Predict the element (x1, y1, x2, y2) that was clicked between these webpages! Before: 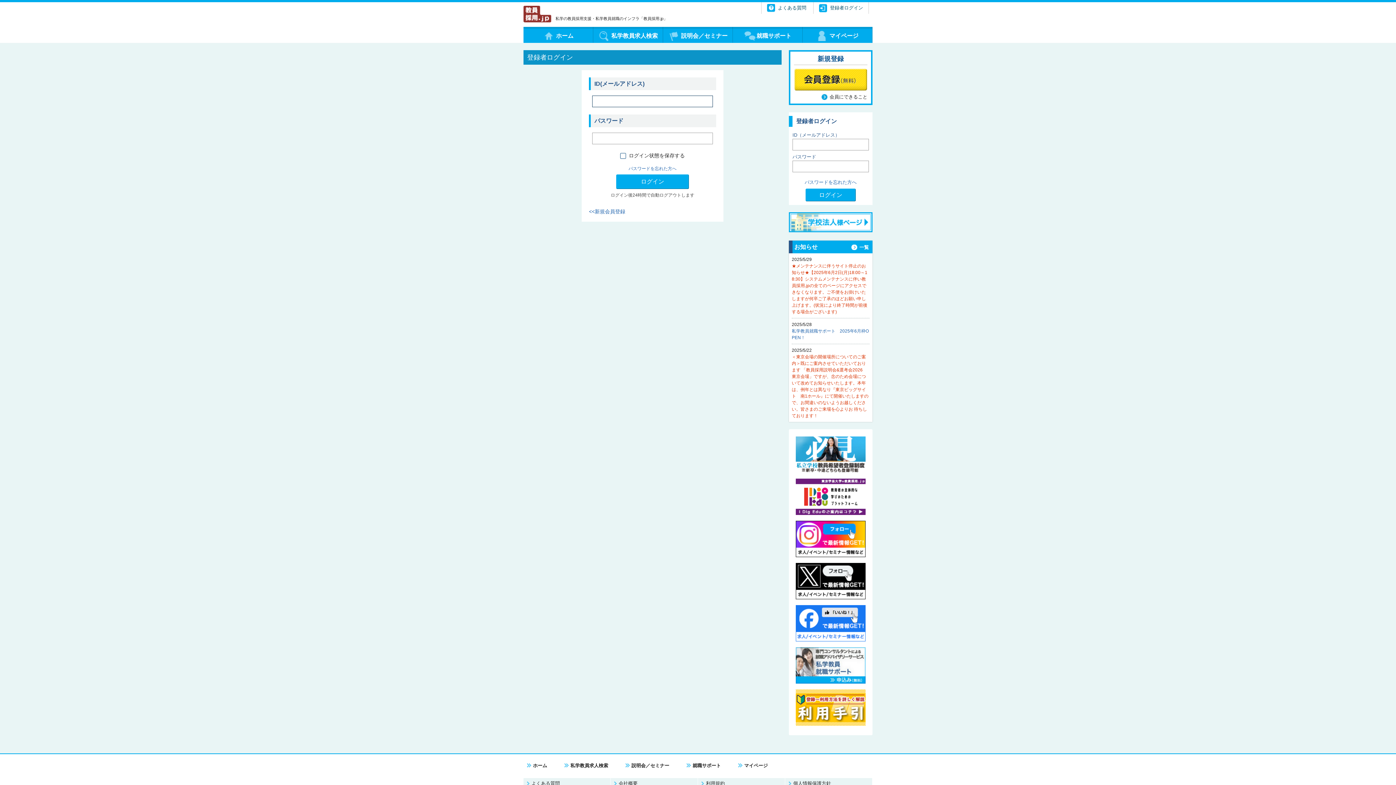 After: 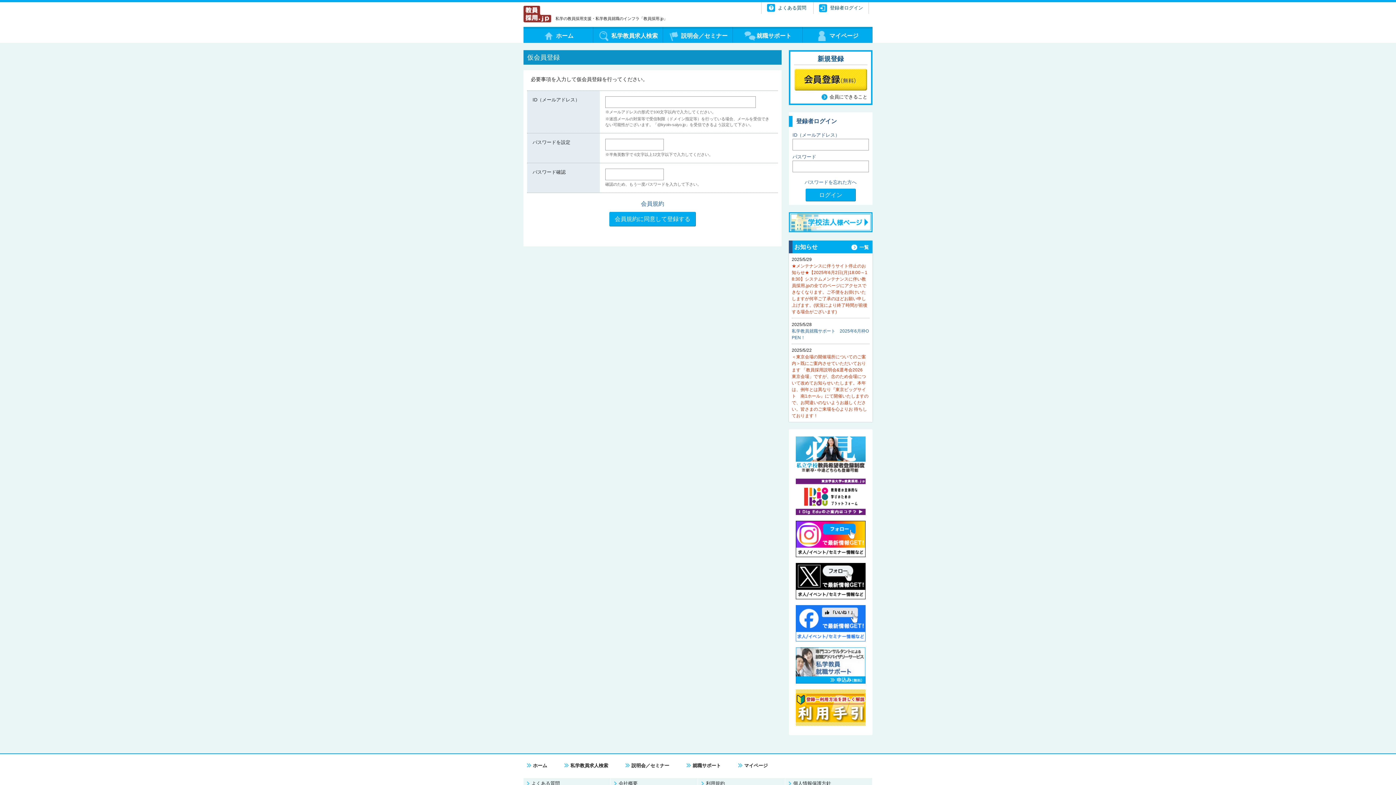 Action: bbox: (589, 208, 625, 214) label: <<新規会員登録